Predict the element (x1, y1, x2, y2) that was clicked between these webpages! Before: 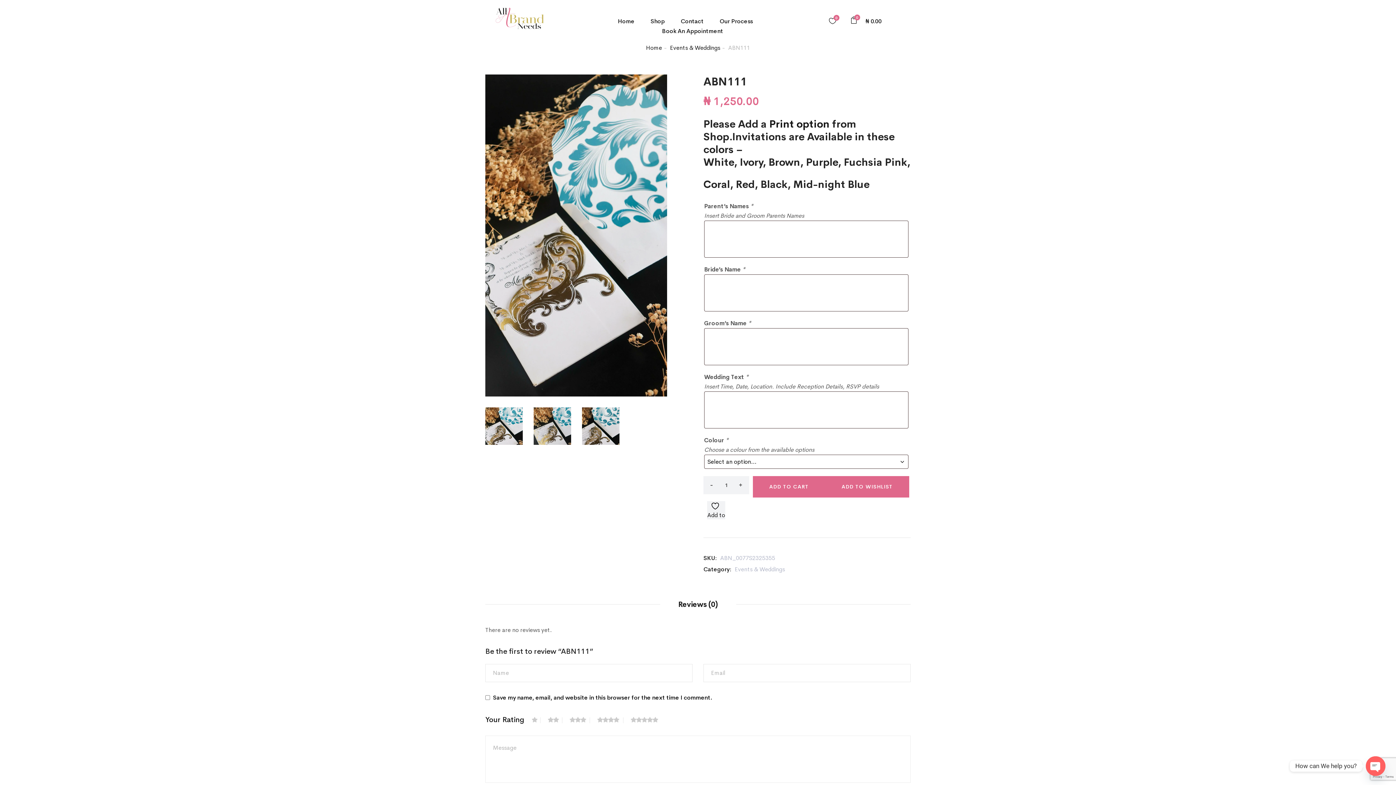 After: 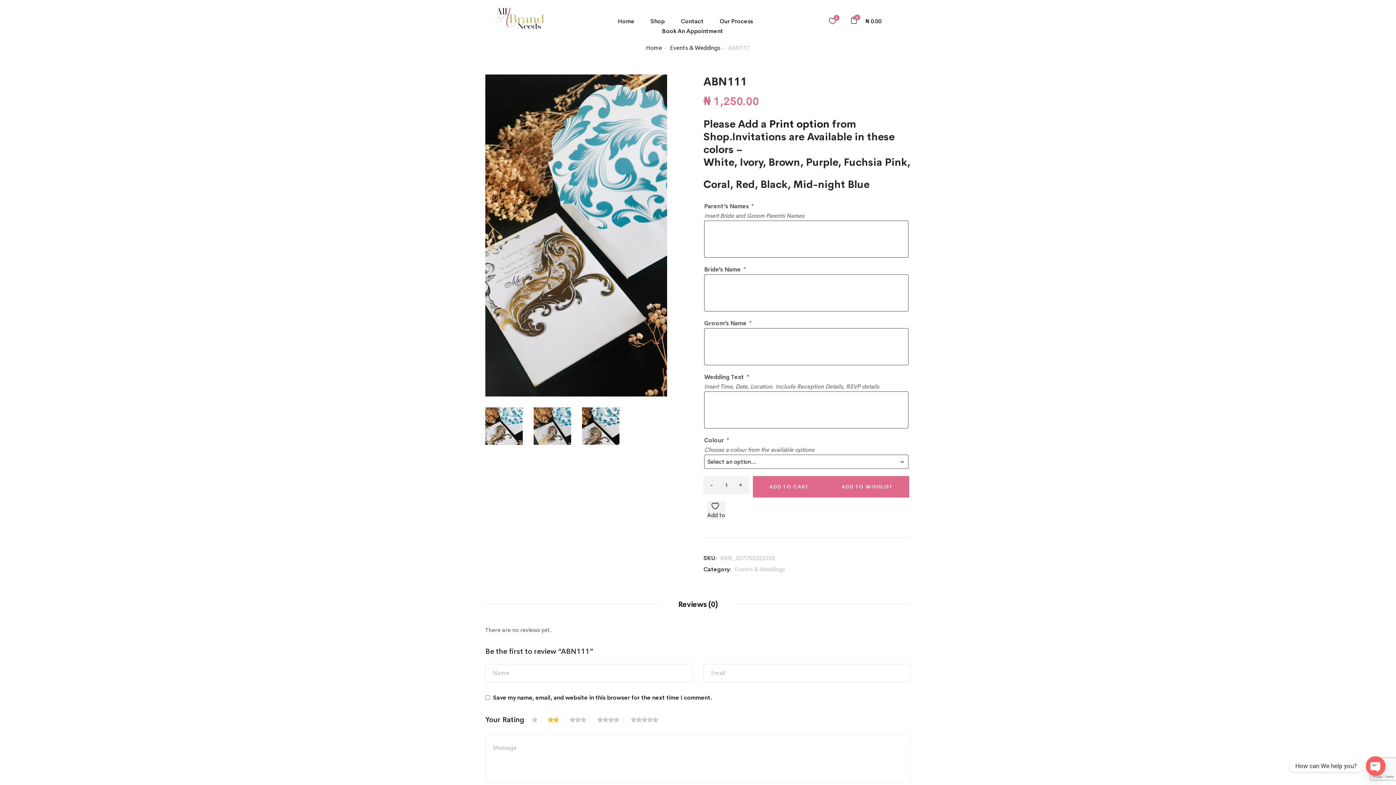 Action: label: 2 of 5 stars bbox: (548, 717, 562, 723)